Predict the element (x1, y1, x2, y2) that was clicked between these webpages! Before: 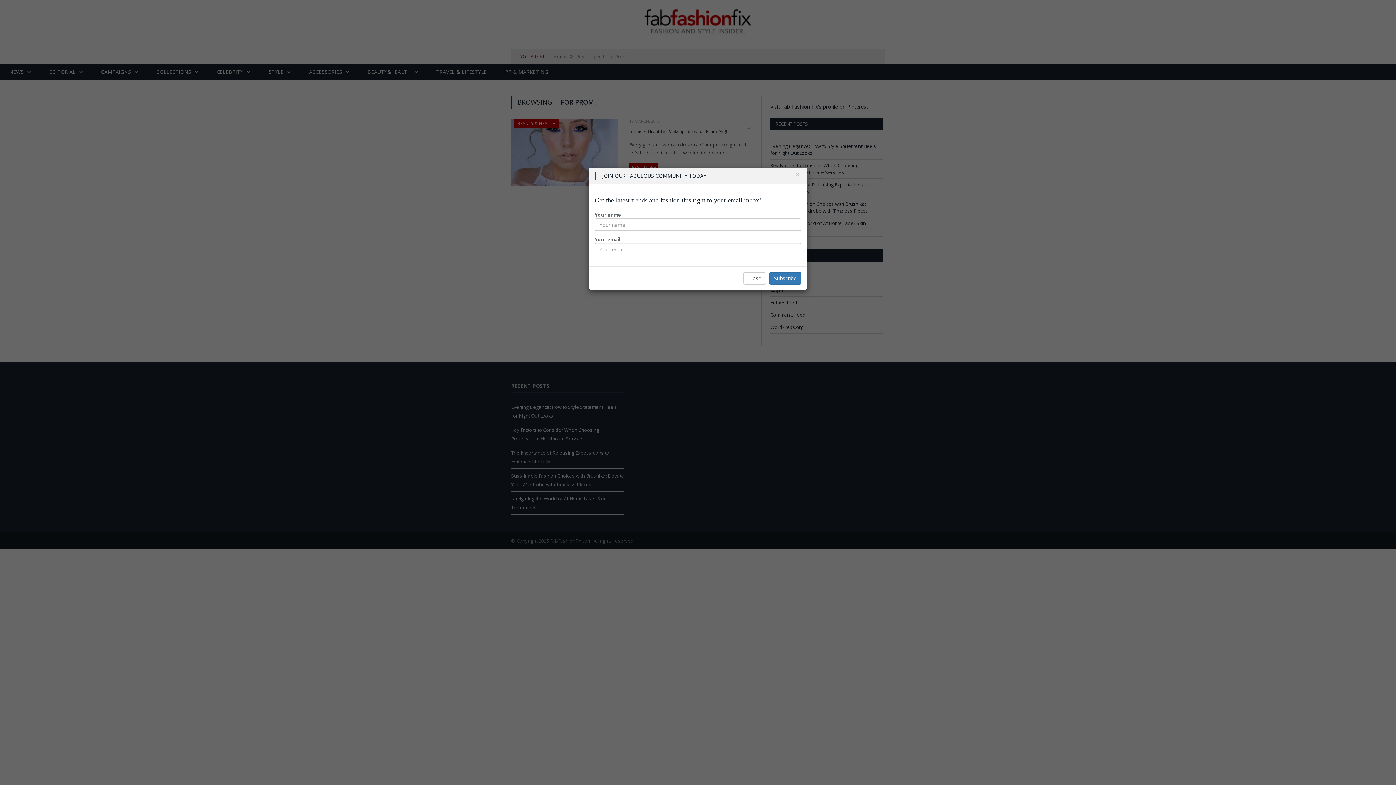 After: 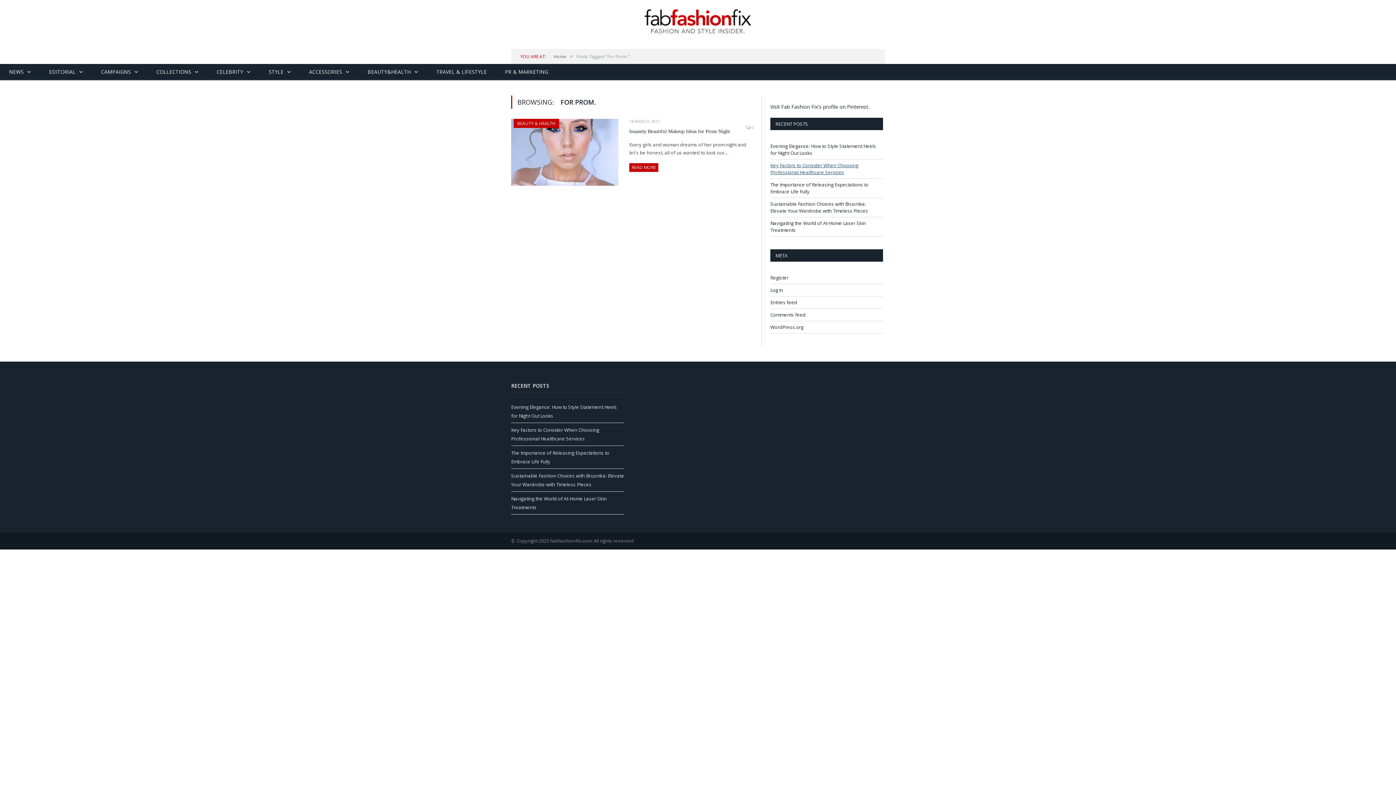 Action: label: Close bbox: (794, 170, 801, 177)